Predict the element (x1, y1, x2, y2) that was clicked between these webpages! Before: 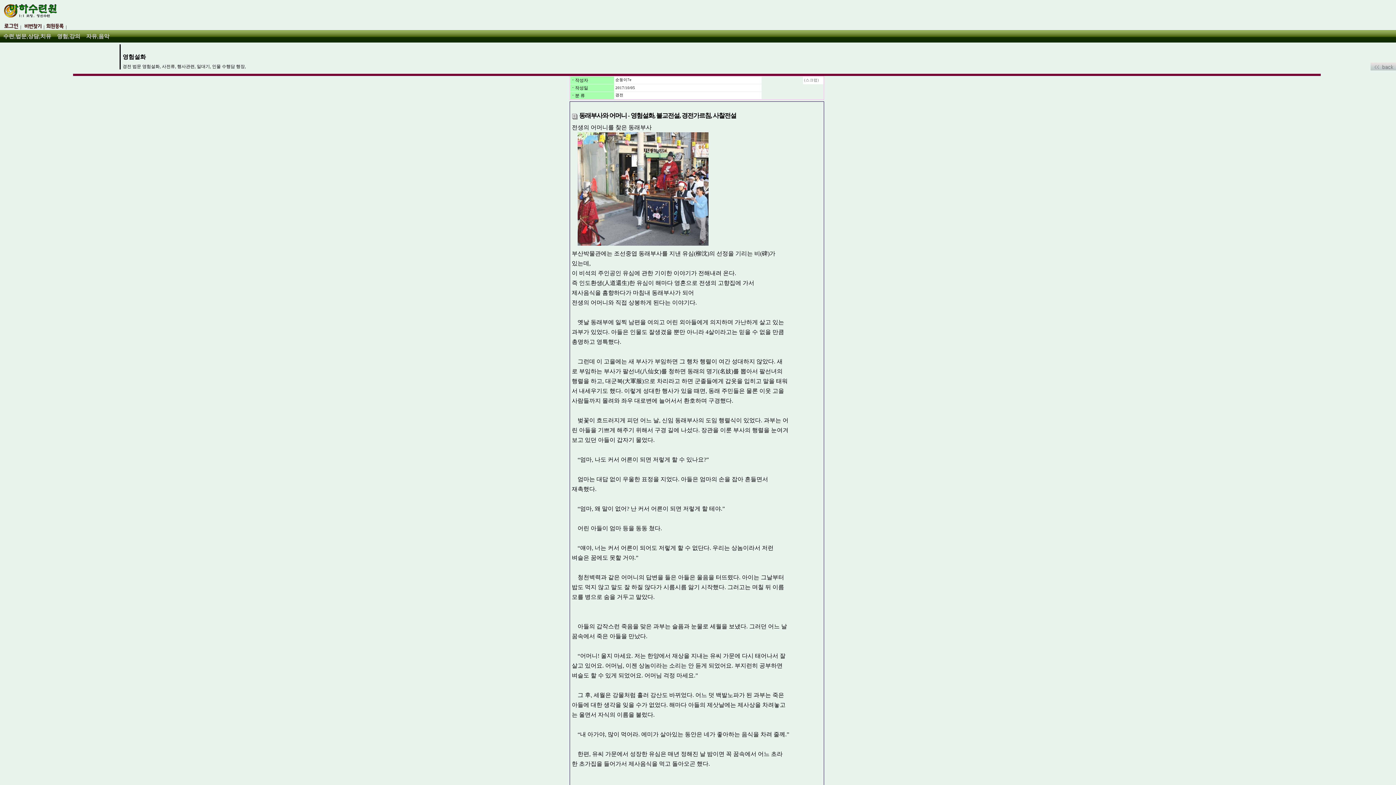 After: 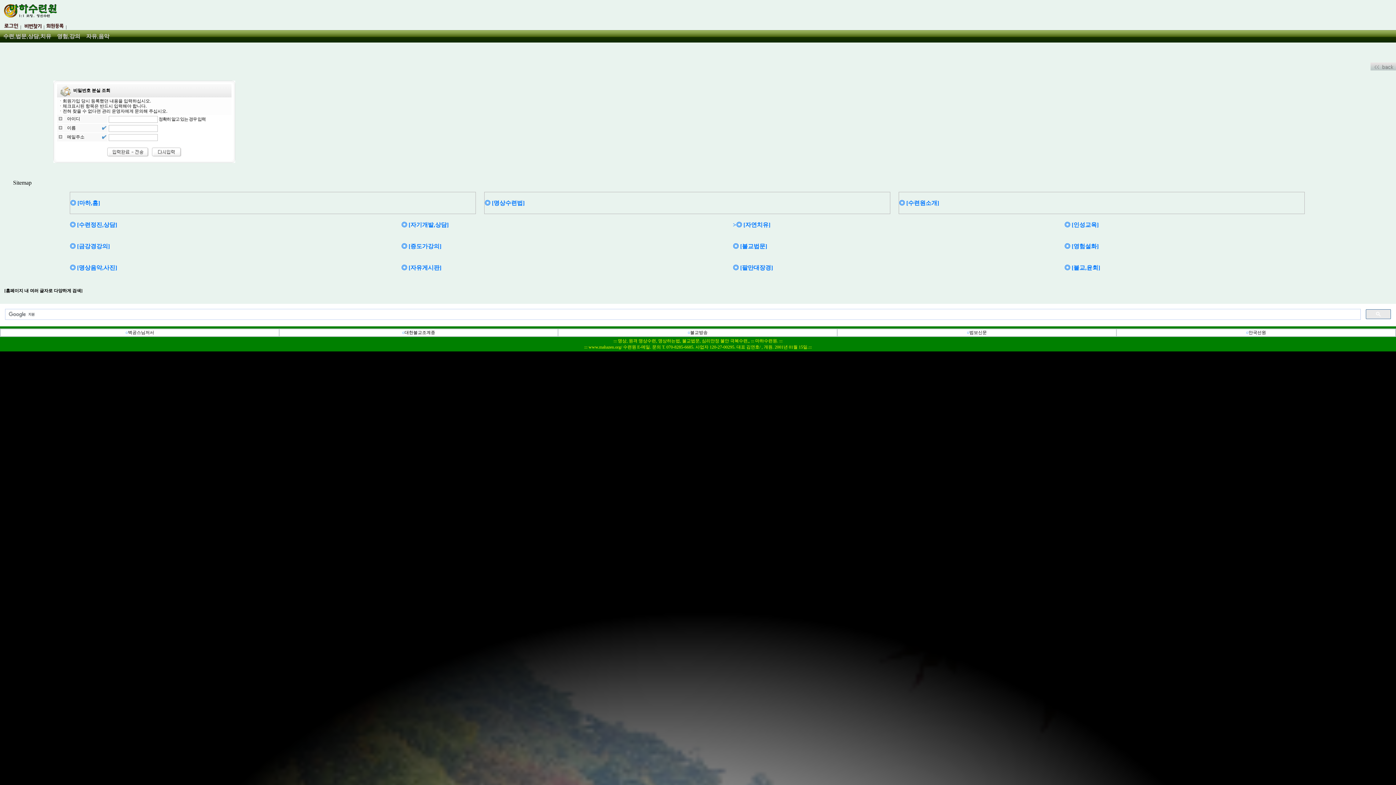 Action: bbox: (23, 24, 41, 29)